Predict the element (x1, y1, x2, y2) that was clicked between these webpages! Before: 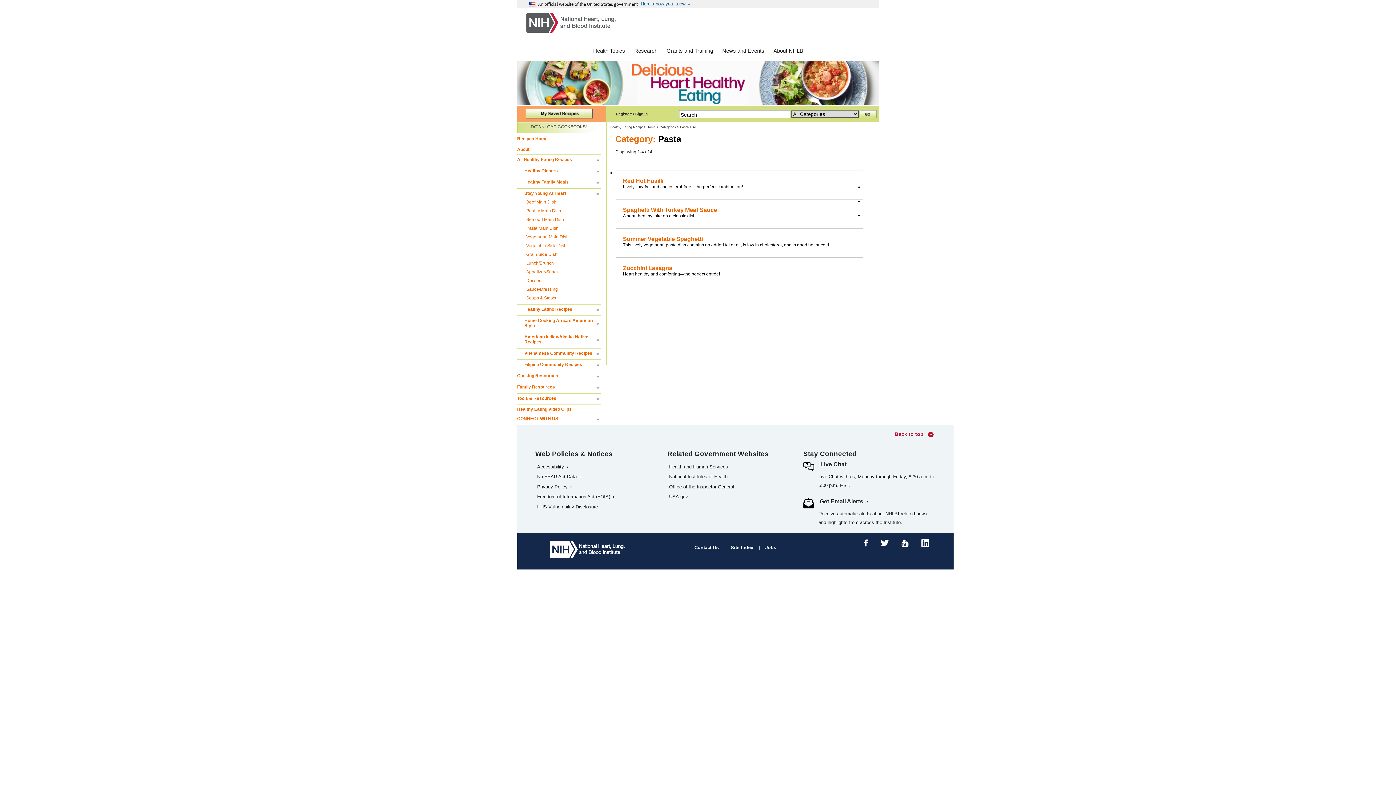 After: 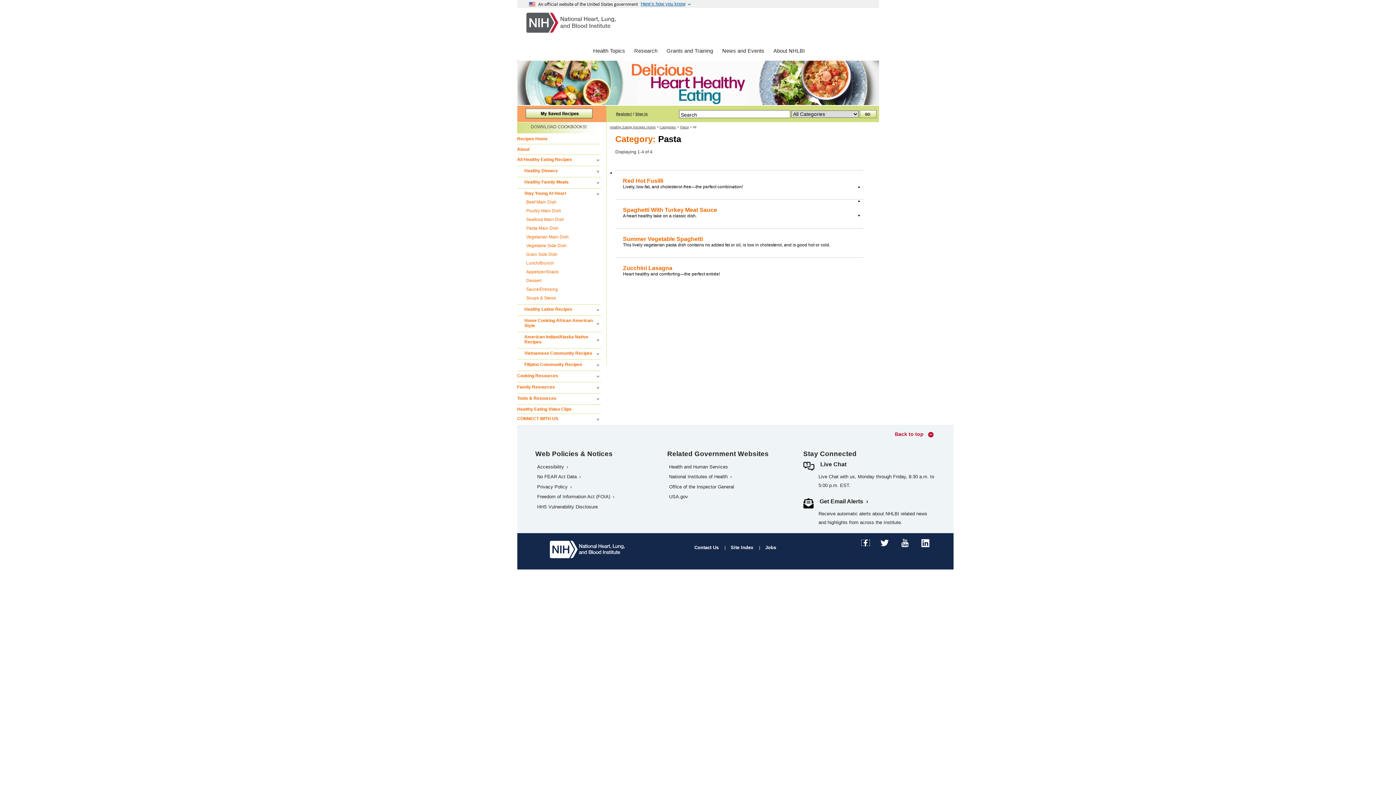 Action: bbox: (862, 540, 870, 545)